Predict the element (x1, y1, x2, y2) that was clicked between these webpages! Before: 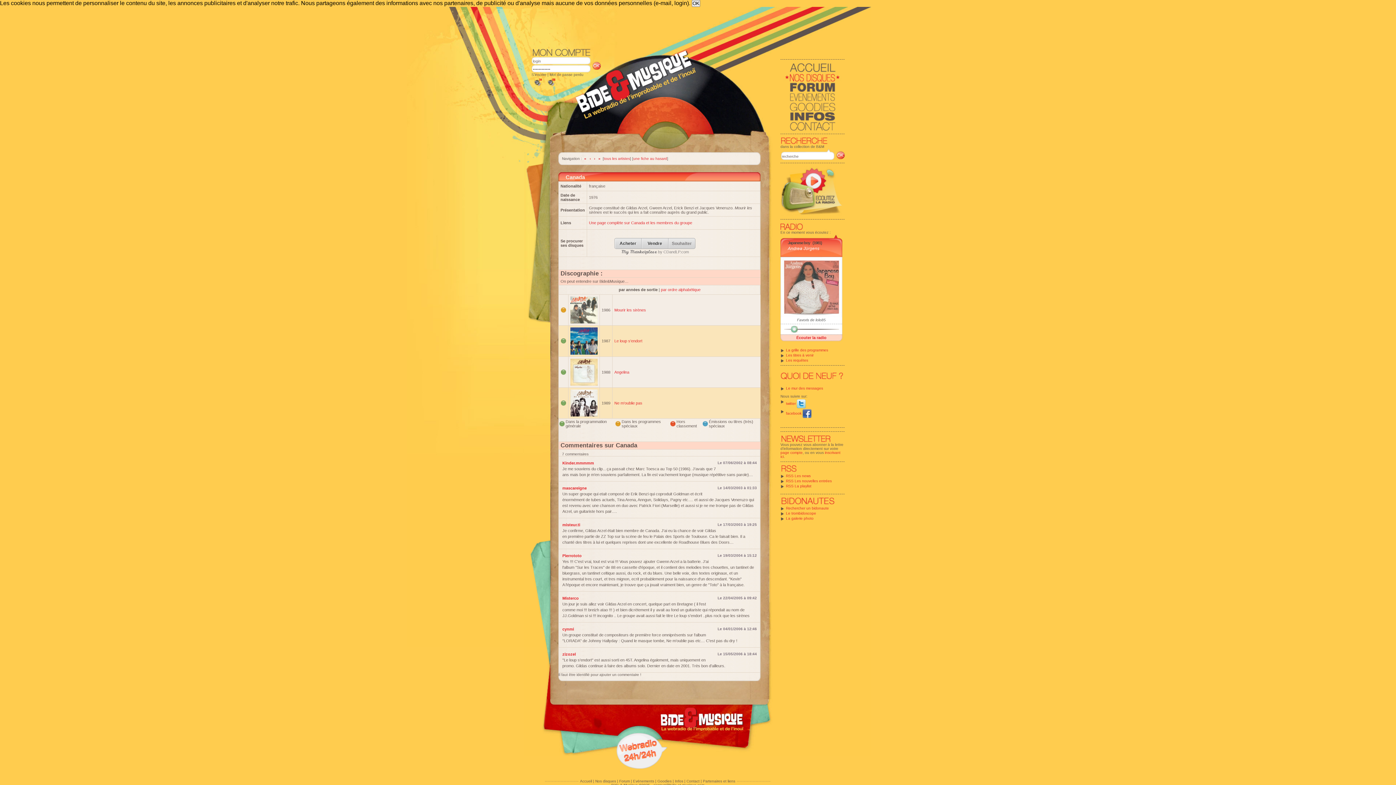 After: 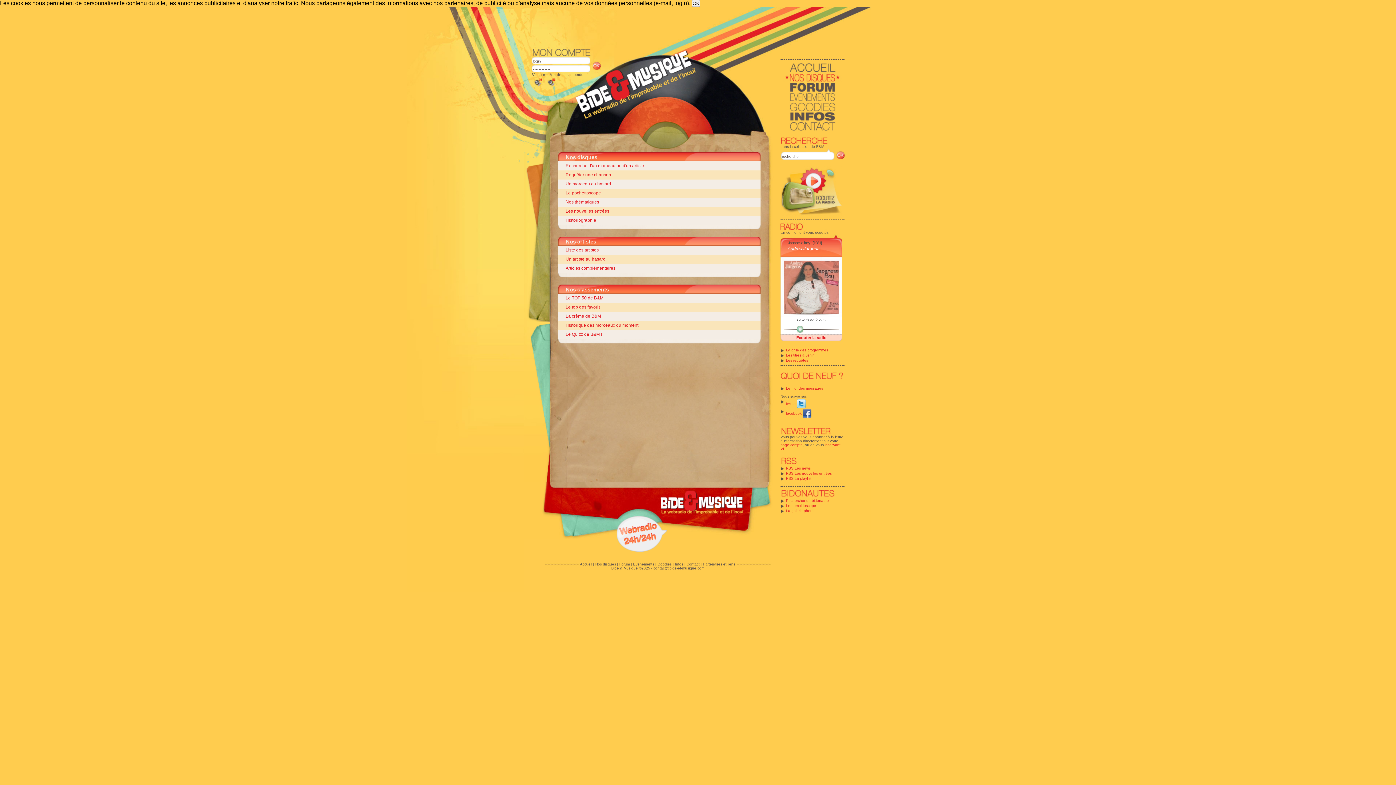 Action: bbox: (780, 72, 843, 82)